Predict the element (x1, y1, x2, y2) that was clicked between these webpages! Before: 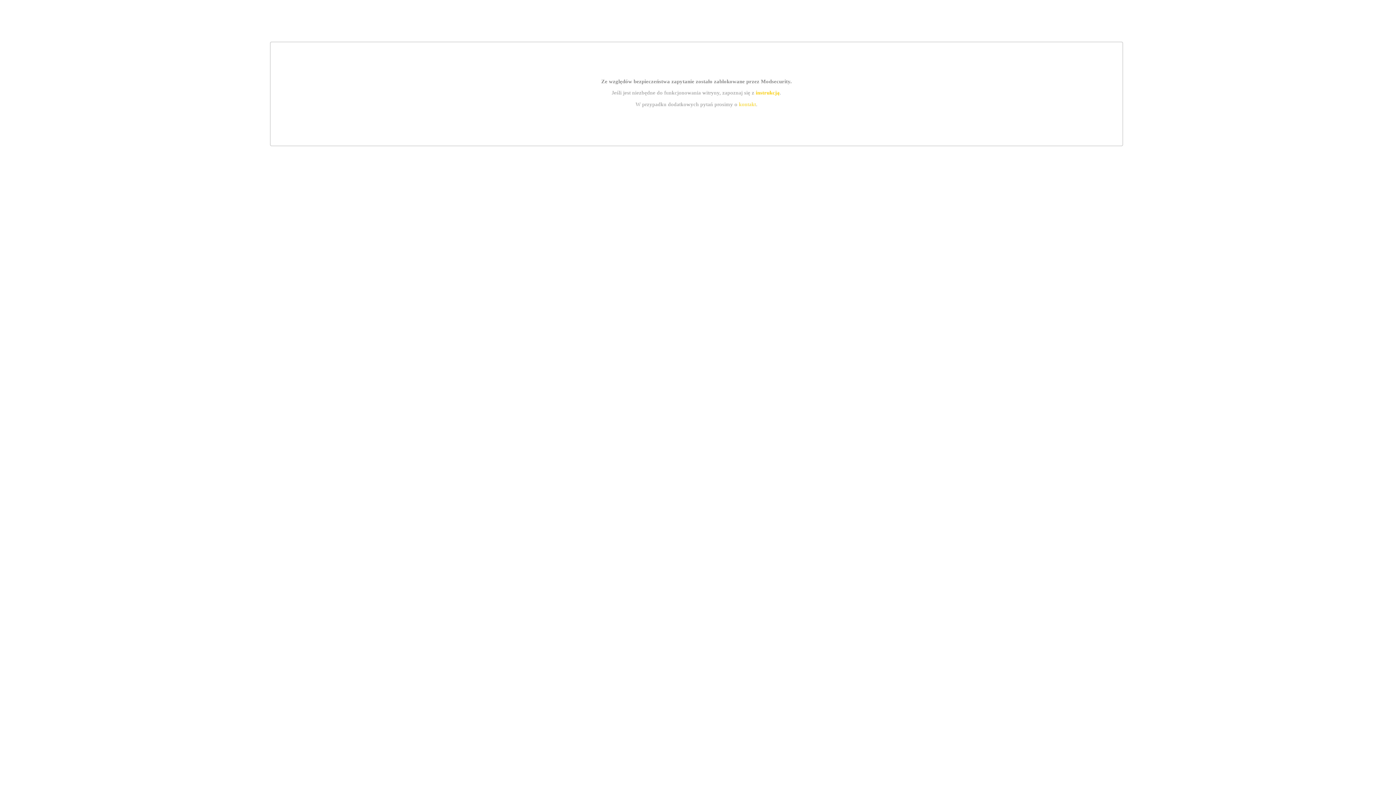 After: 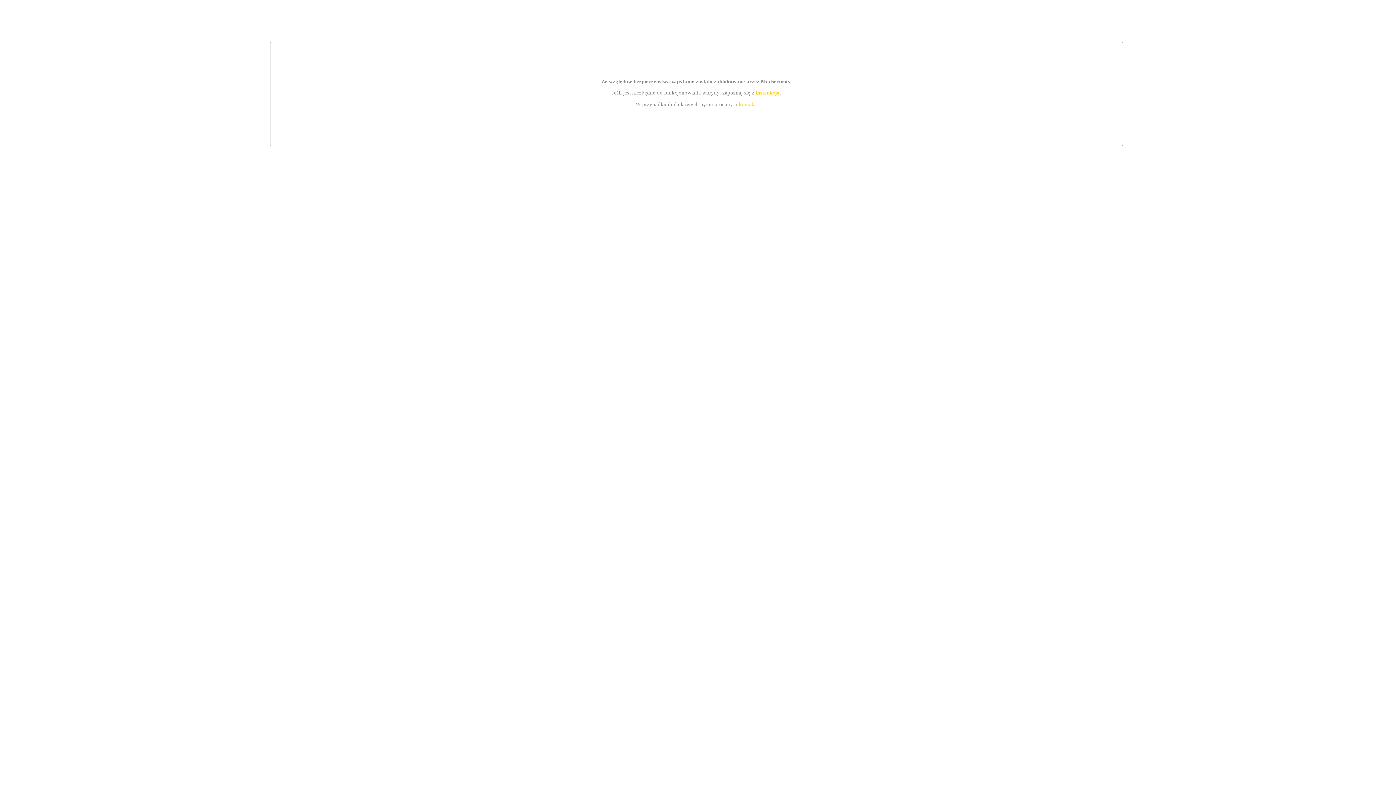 Action: label: instrukcją bbox: (755, 89, 779, 95)